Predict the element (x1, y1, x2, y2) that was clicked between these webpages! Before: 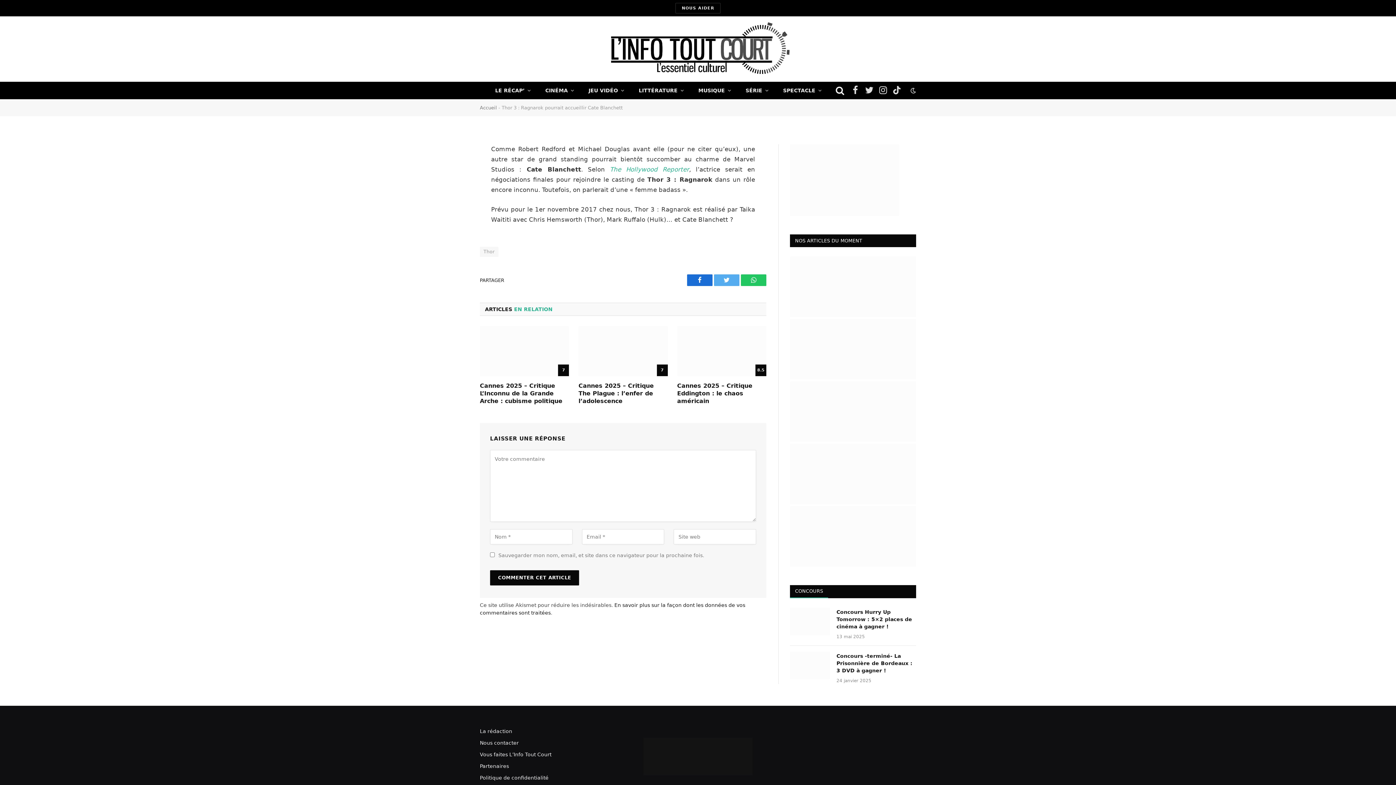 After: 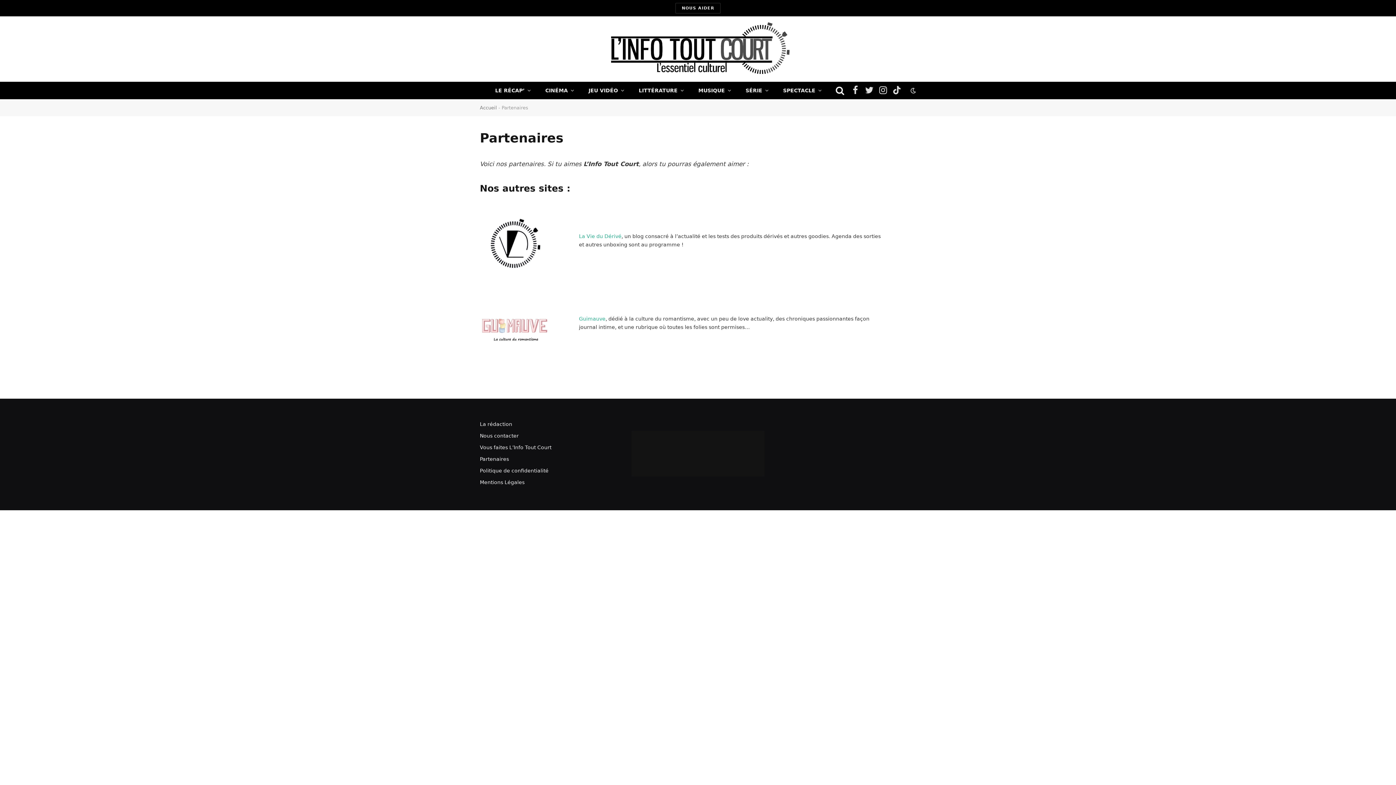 Action: label: Partenaires bbox: (480, 763, 509, 769)